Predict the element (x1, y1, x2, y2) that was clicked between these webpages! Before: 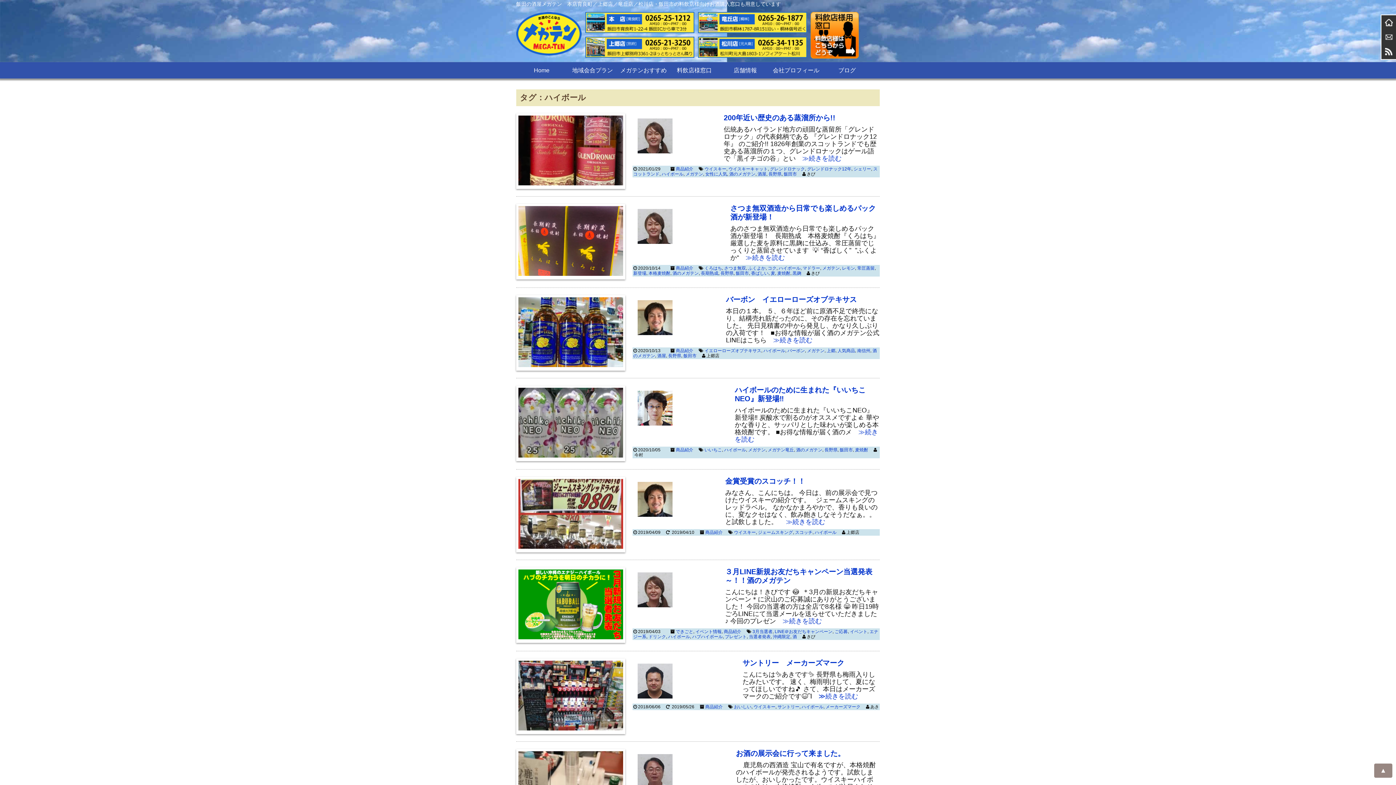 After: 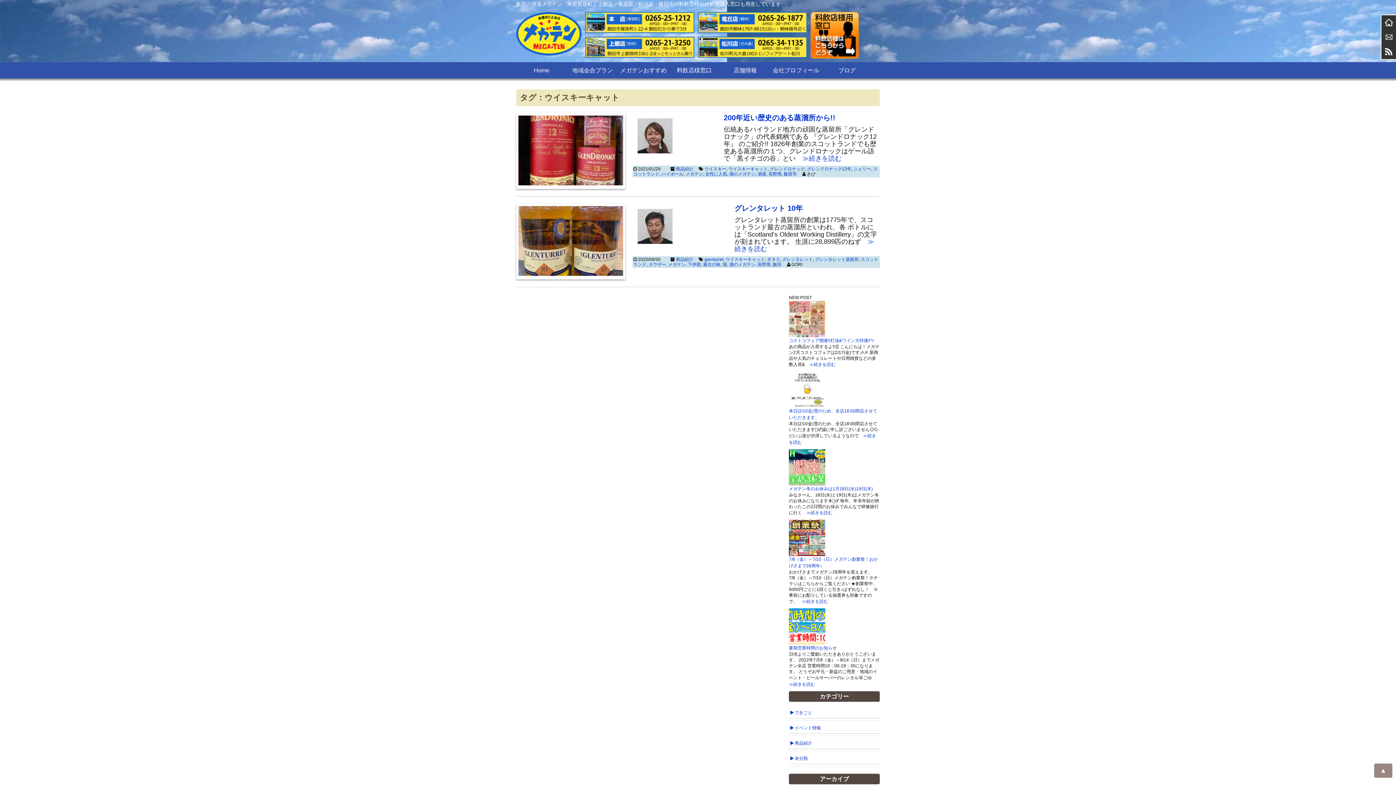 Action: label: ウイスキーキャット bbox: (728, 166, 768, 171)